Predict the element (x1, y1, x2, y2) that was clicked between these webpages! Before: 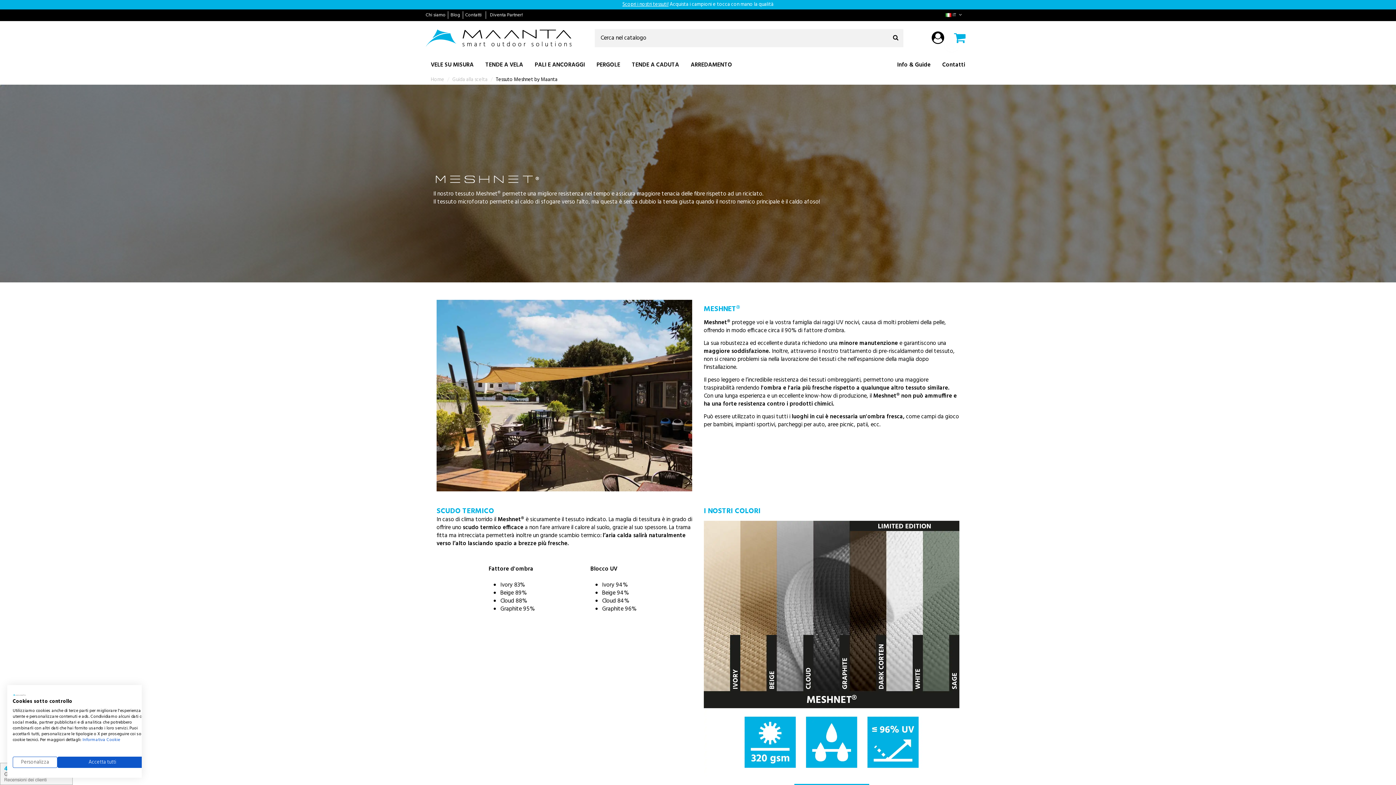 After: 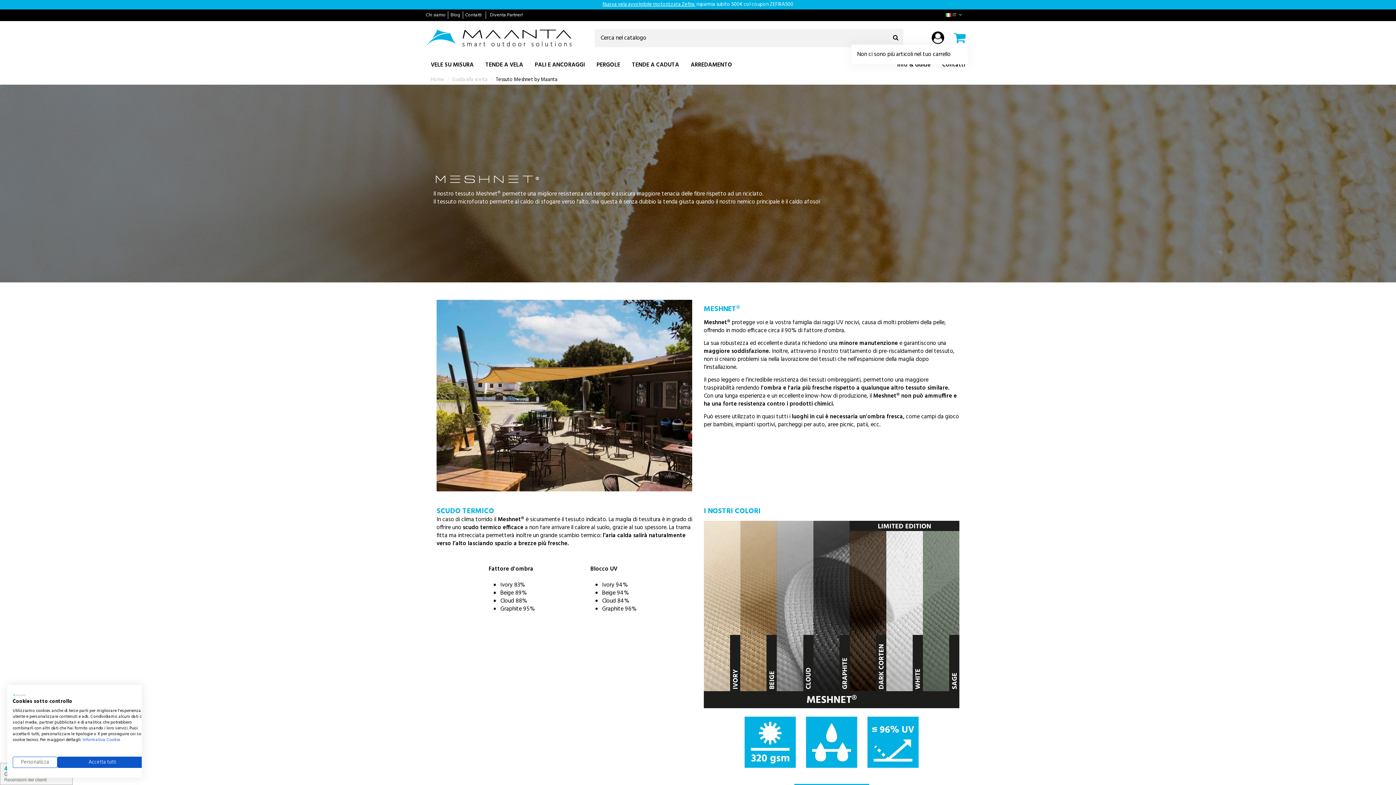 Action: bbox: (951, 31, 968, 44)